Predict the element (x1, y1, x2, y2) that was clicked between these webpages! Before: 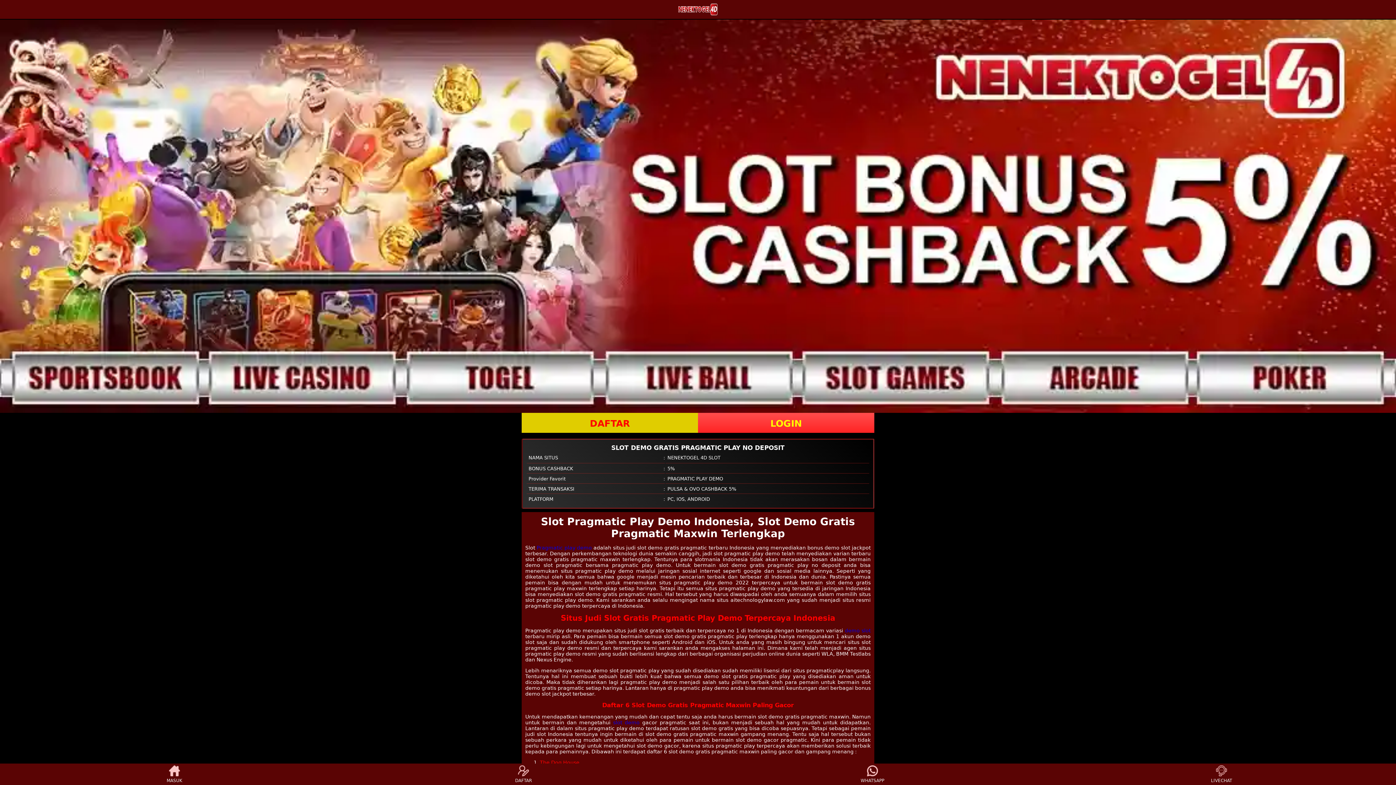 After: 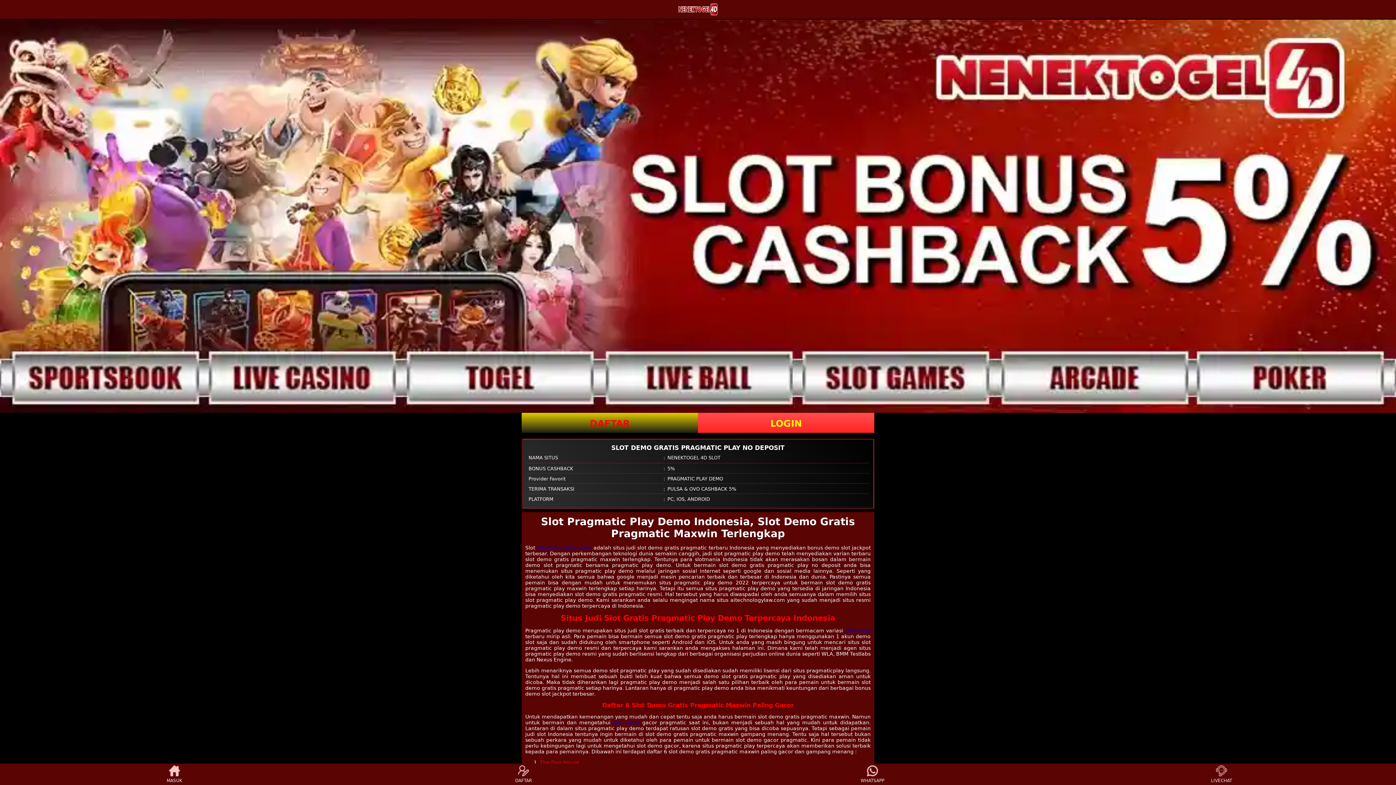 Action: label: DAFTAR bbox: (521, 412, 698, 432)